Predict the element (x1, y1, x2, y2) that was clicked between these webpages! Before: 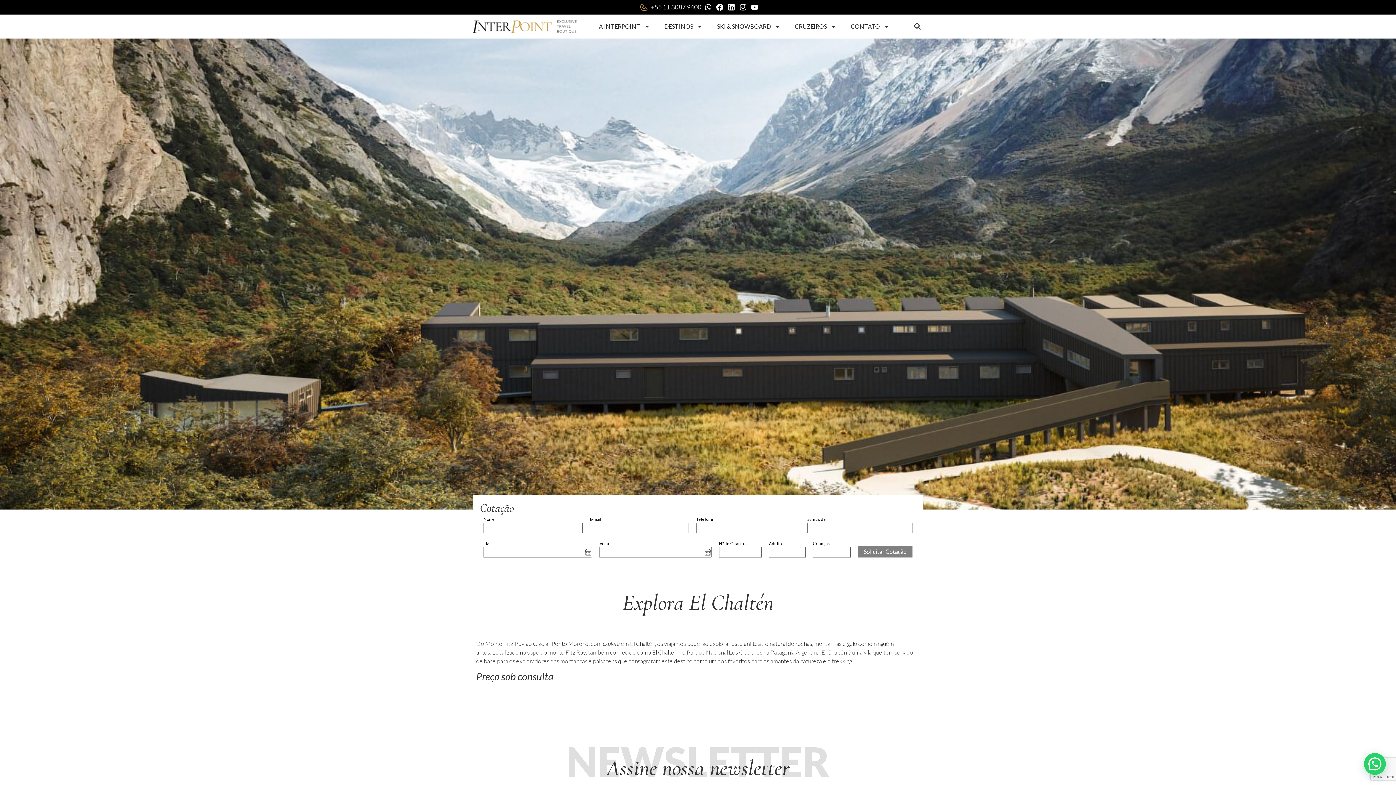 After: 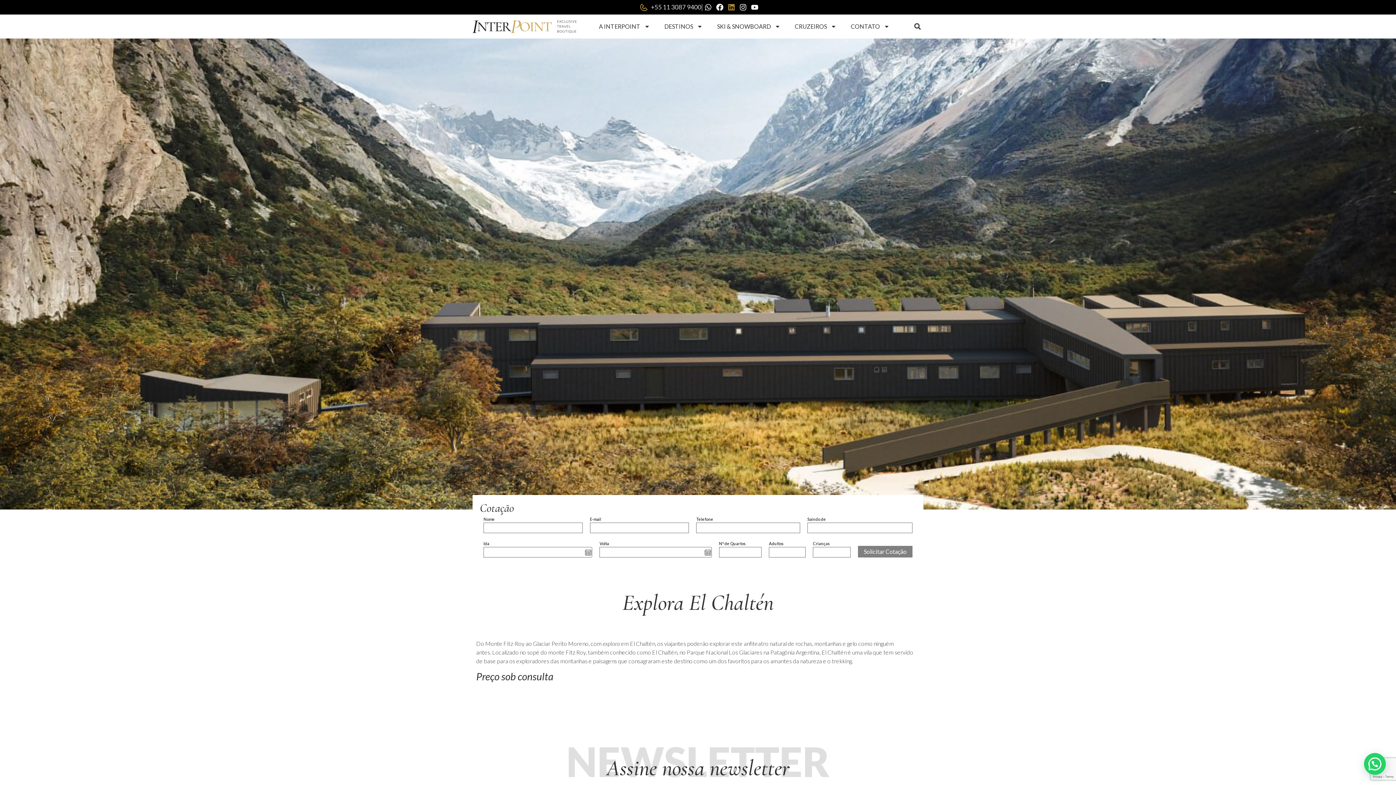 Action: bbox: (725, 1, 737, 13) label: Linkedin